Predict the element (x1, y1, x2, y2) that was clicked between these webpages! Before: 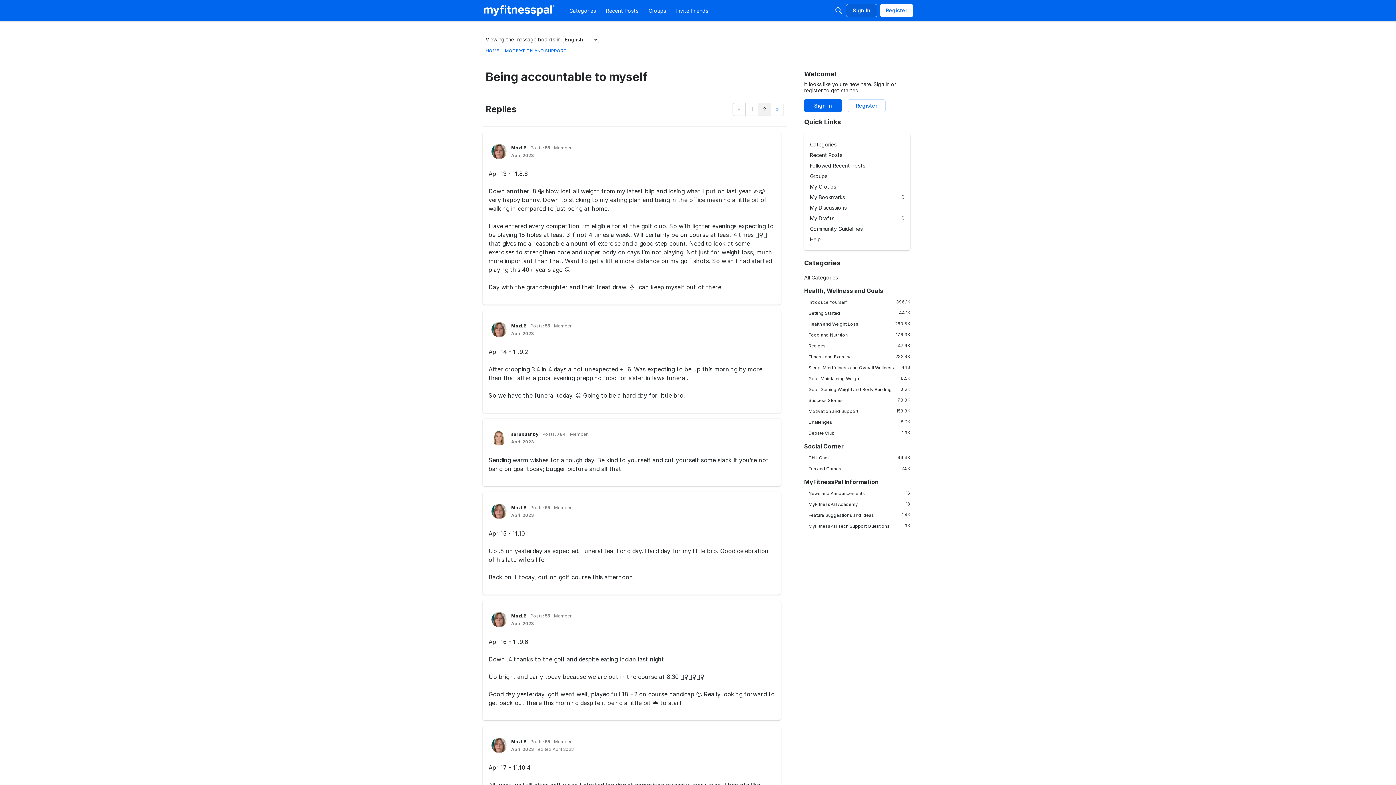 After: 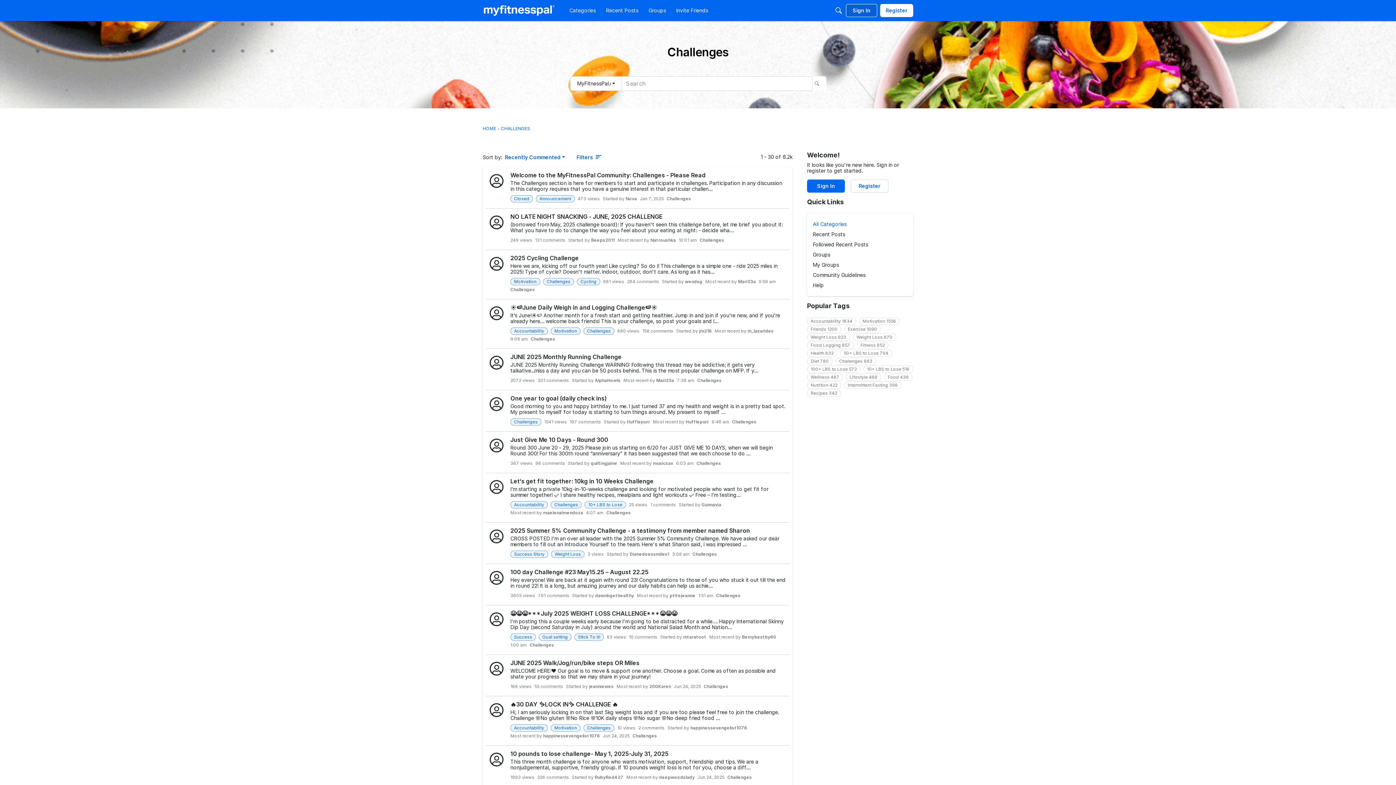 Action: label: 8.2K
Challenges bbox: (804, 418, 910, 425)